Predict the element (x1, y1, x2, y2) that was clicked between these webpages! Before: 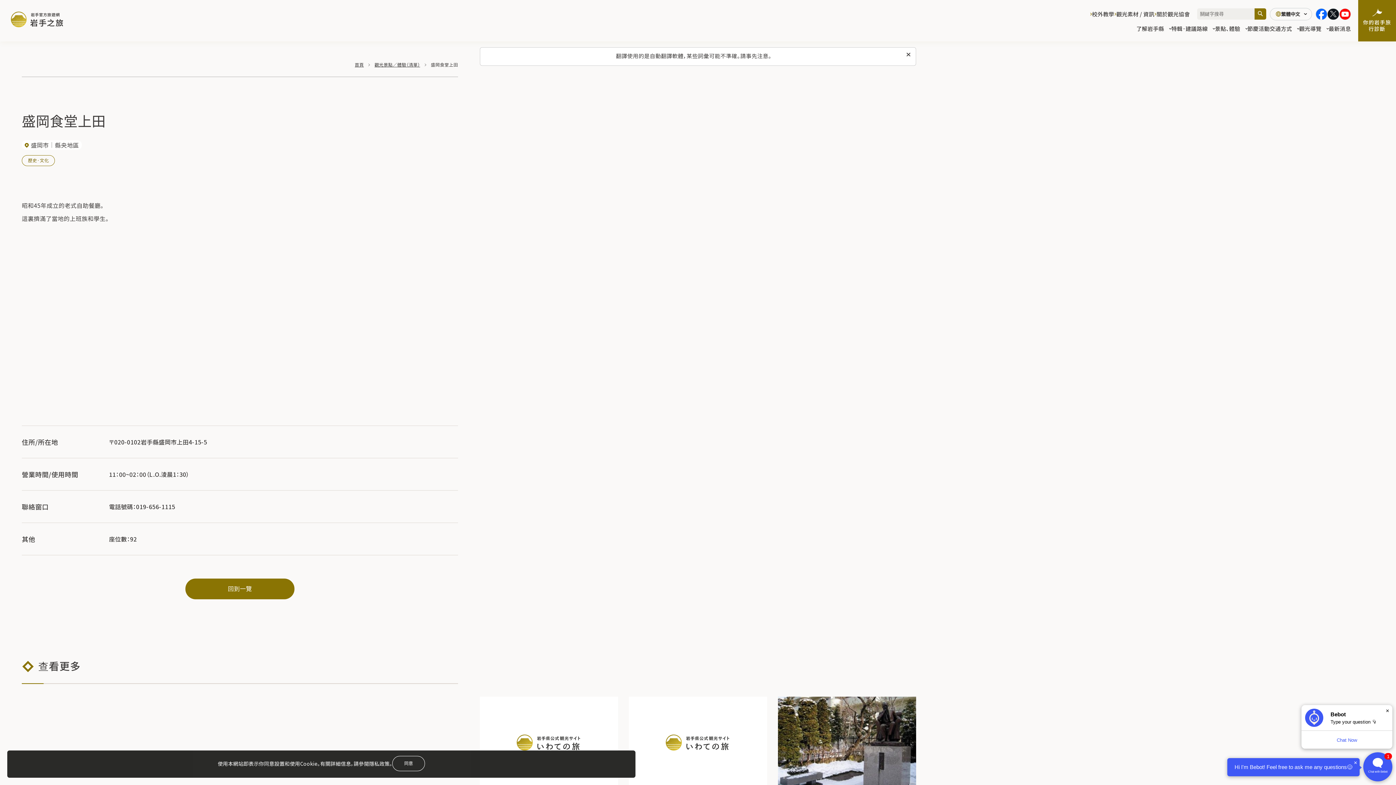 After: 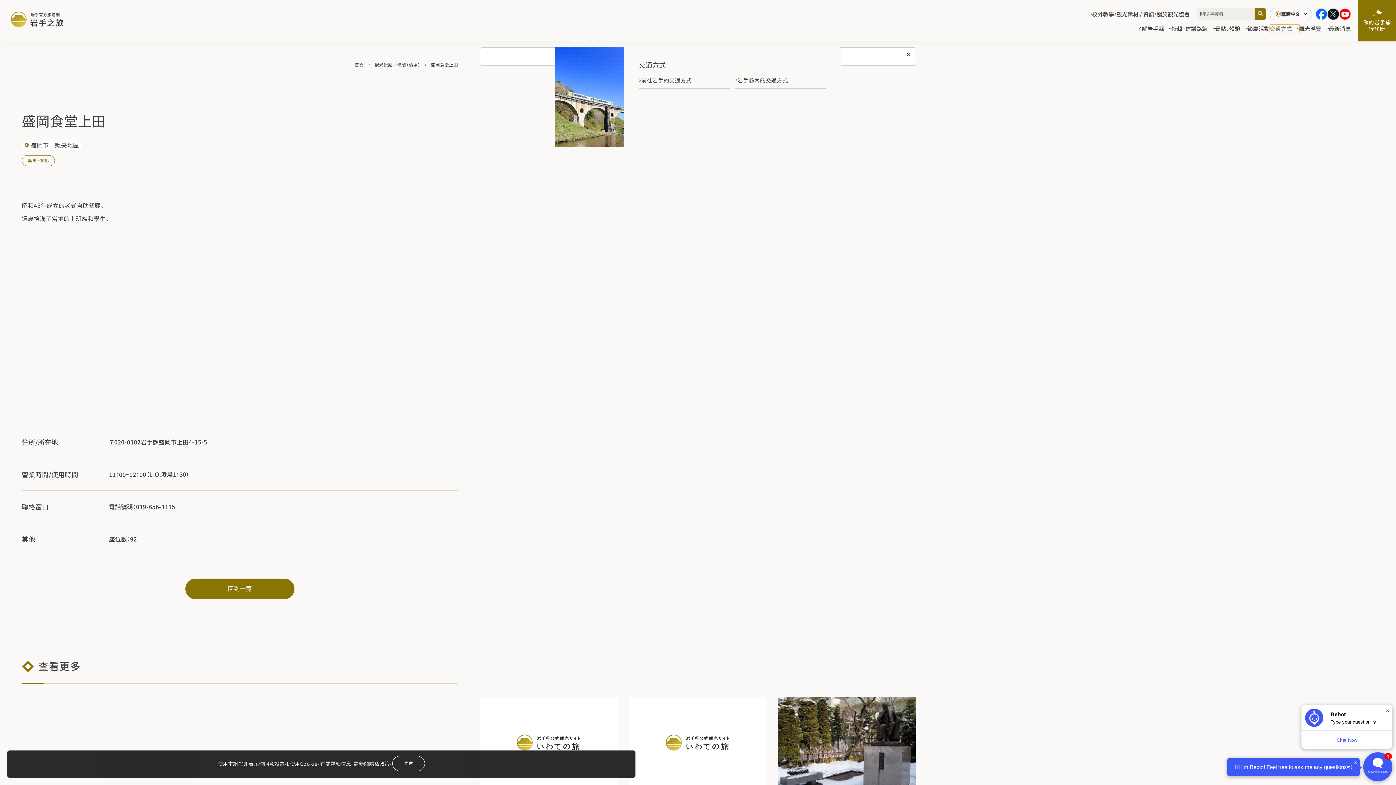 Action: label: 交通方式 bbox: (1270, 24, 1299, 33)